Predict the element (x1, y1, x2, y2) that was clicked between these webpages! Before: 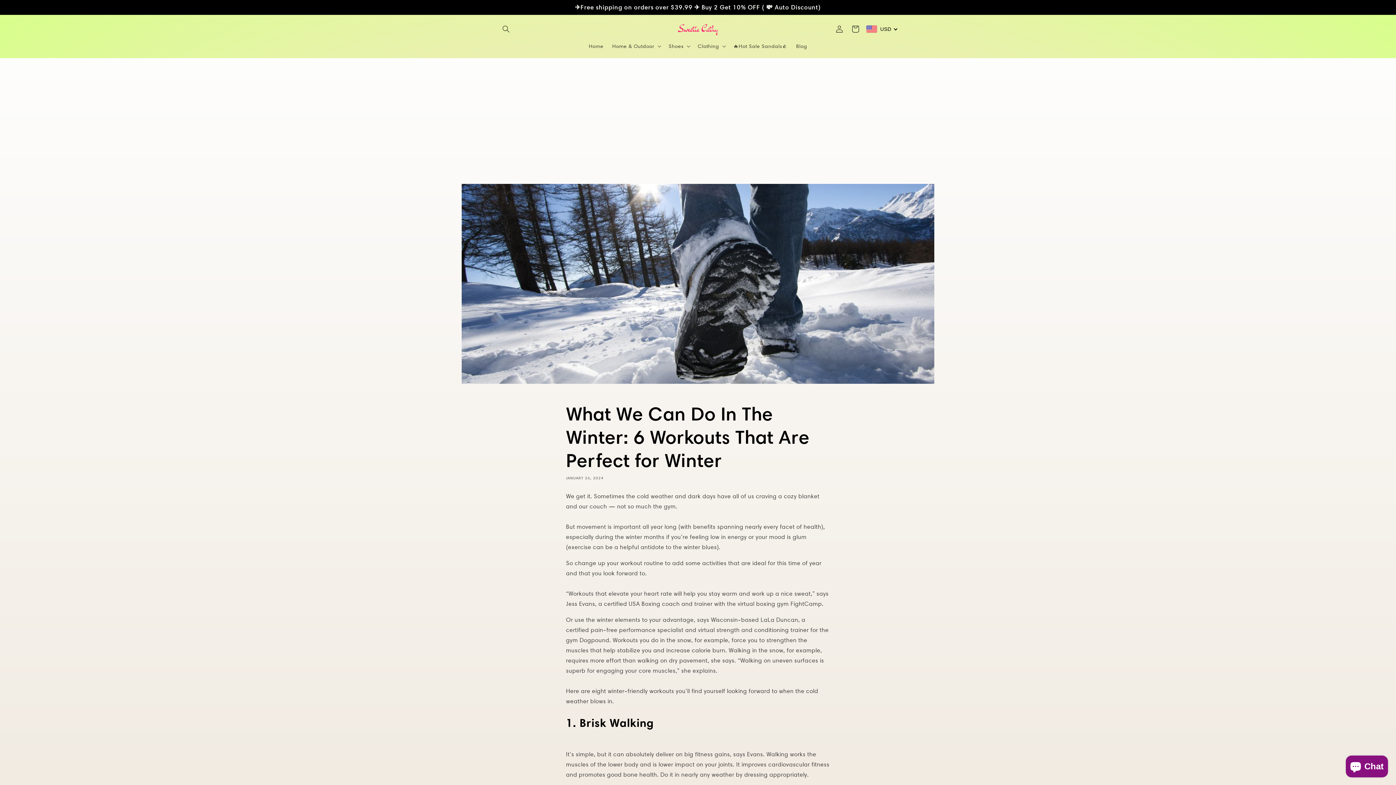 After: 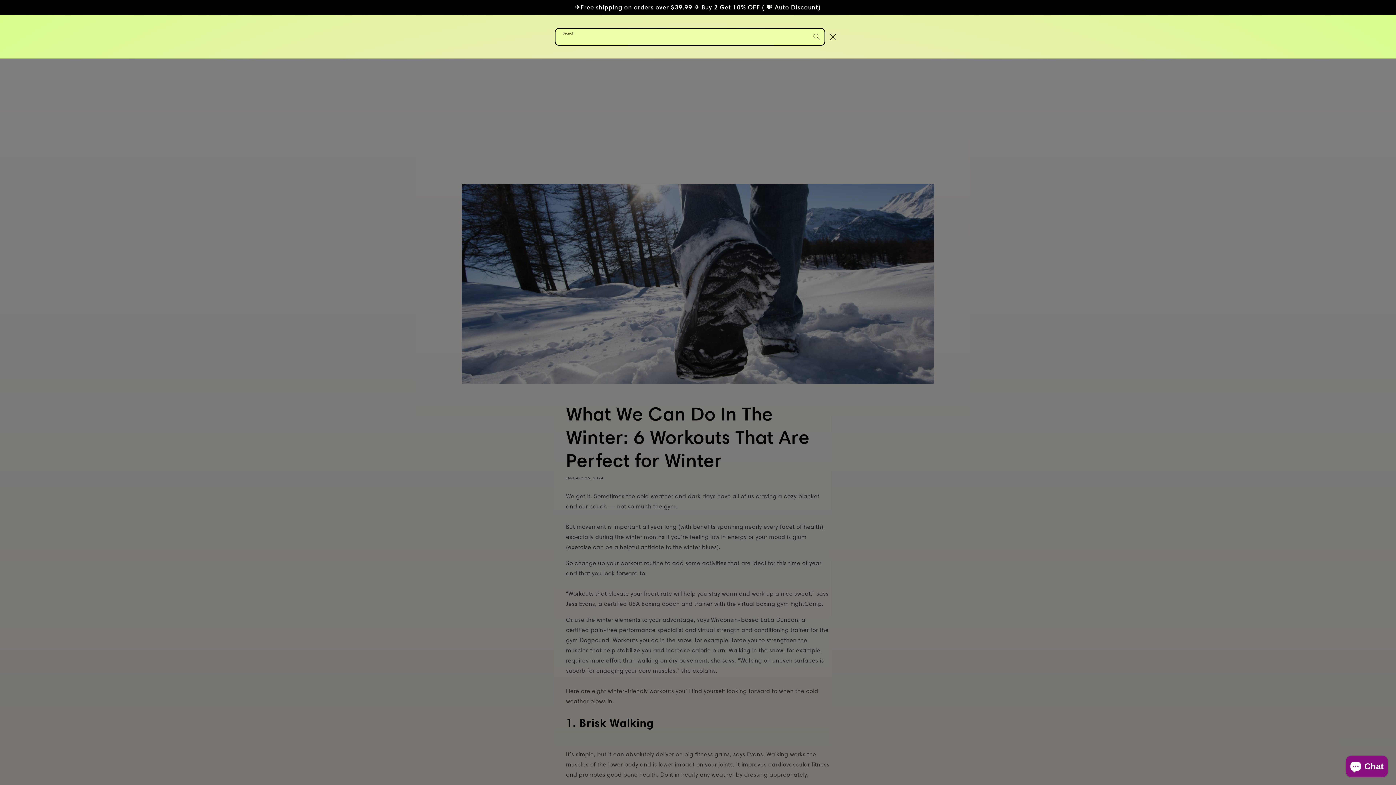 Action: bbox: (498, 20, 514, 36) label: Search